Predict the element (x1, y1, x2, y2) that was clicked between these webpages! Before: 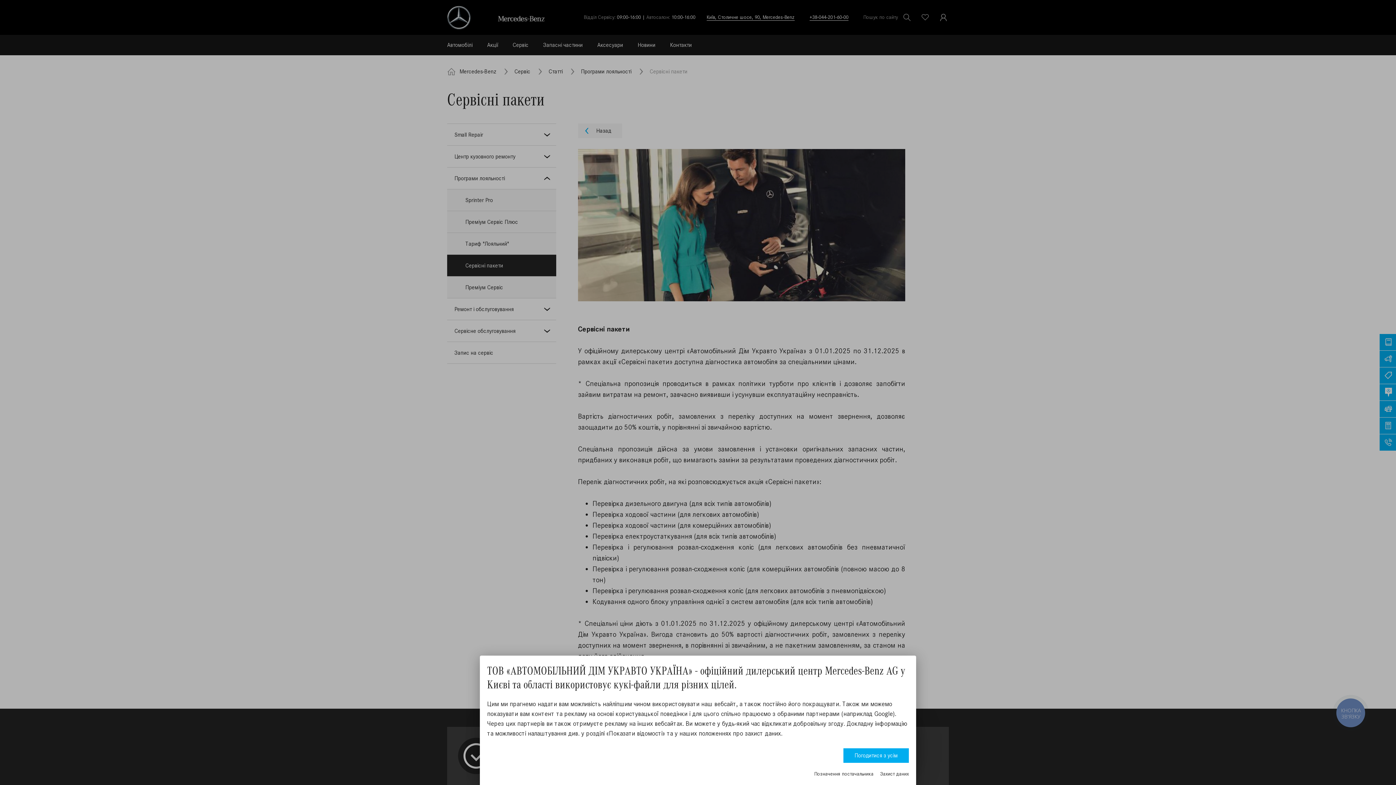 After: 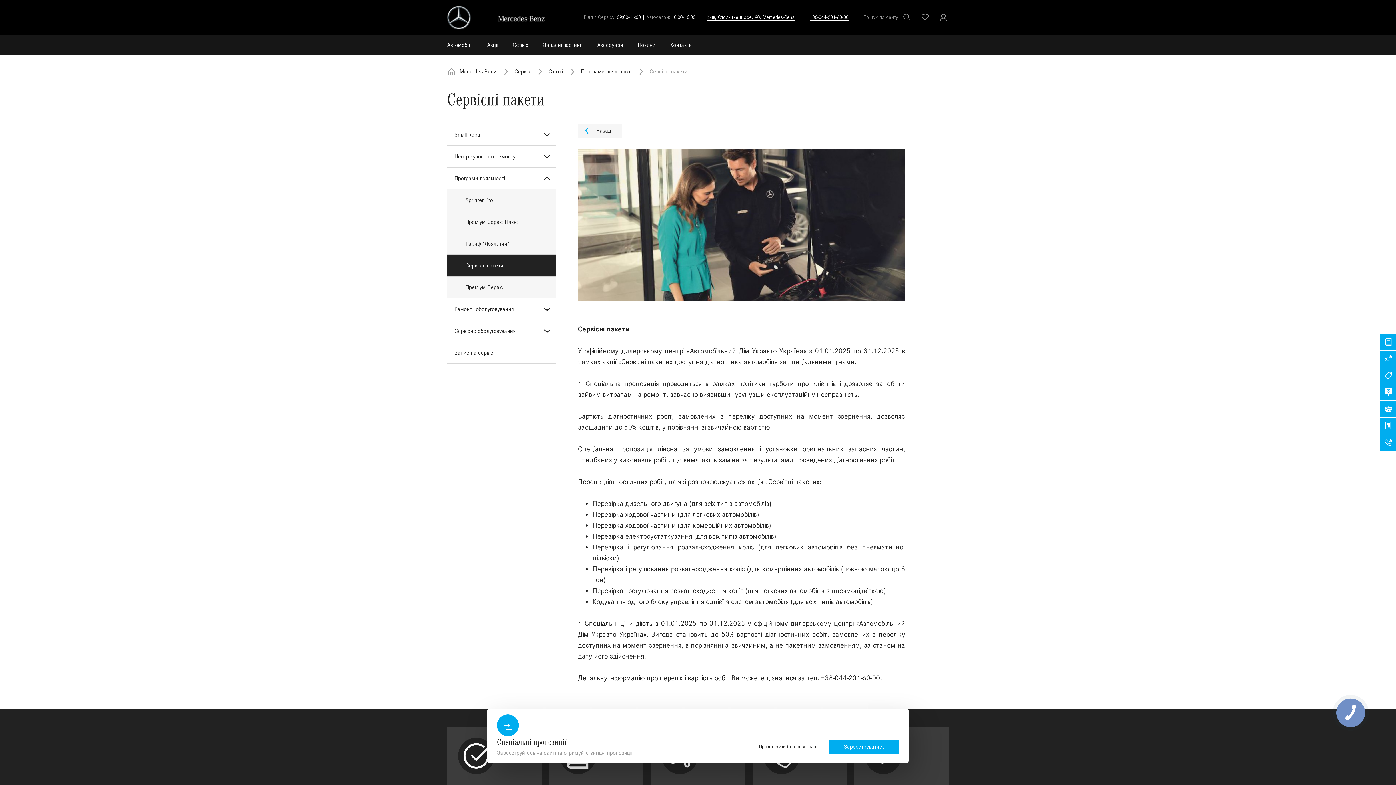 Action: bbox: (843, 748, 909, 763) label: Погодитися з усім